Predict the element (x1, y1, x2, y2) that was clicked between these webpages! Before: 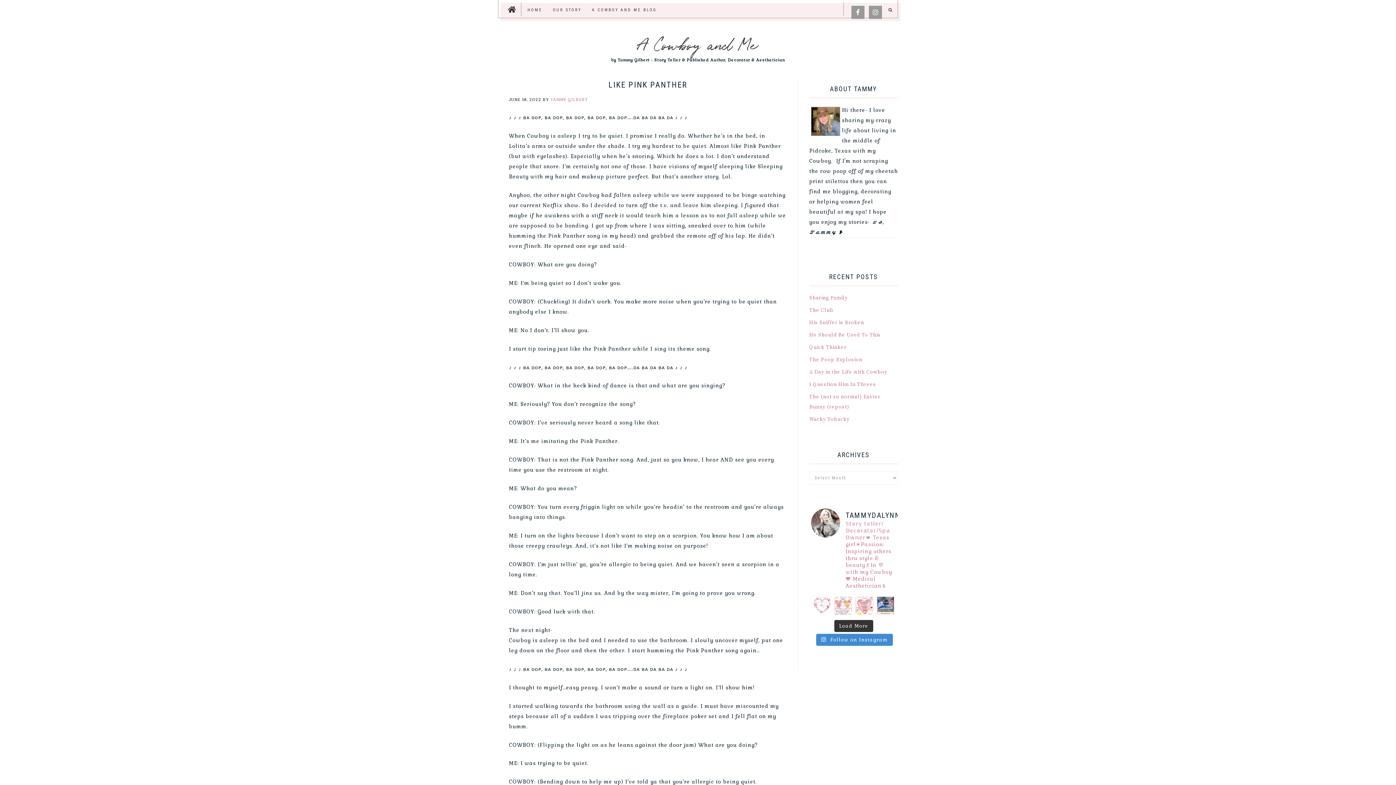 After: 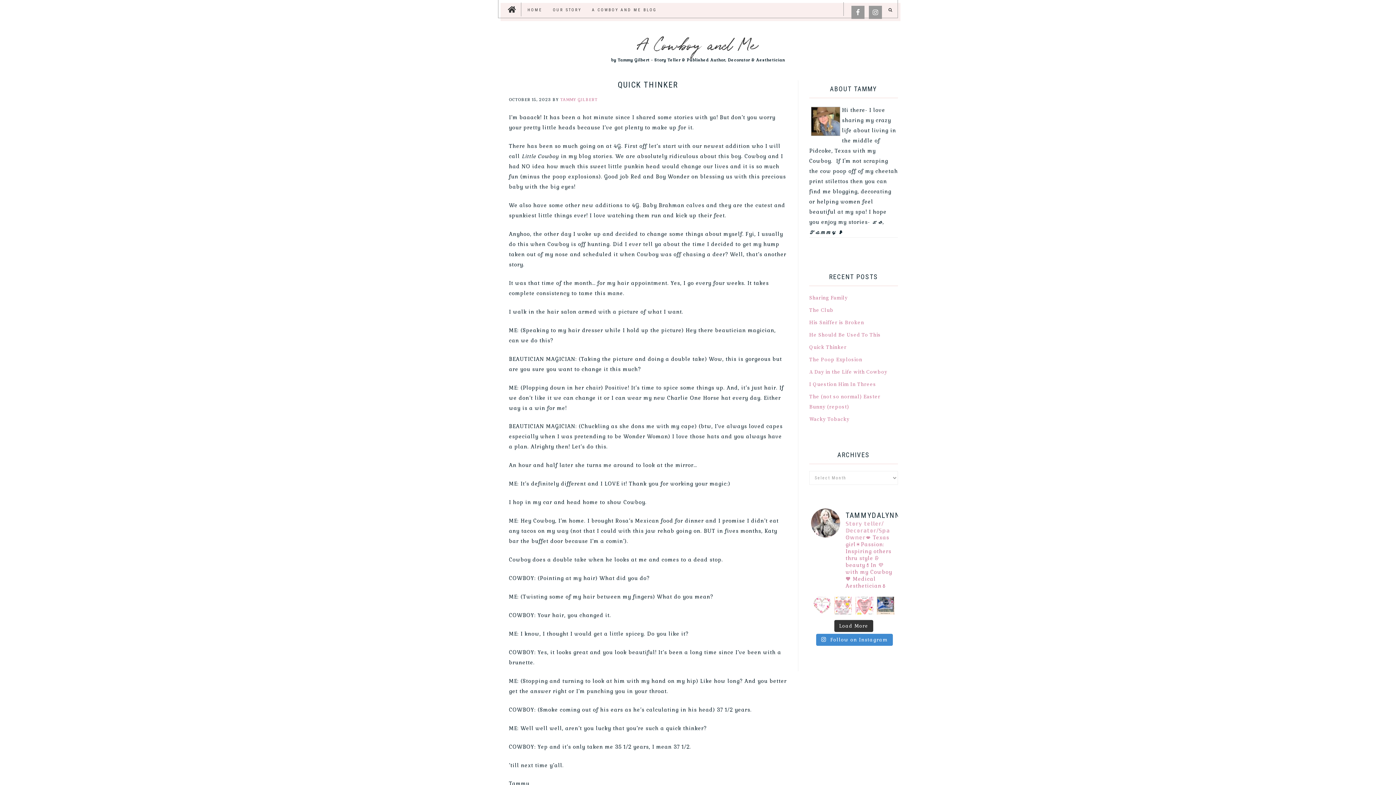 Action: label: Quick Thinker bbox: (809, 344, 846, 350)